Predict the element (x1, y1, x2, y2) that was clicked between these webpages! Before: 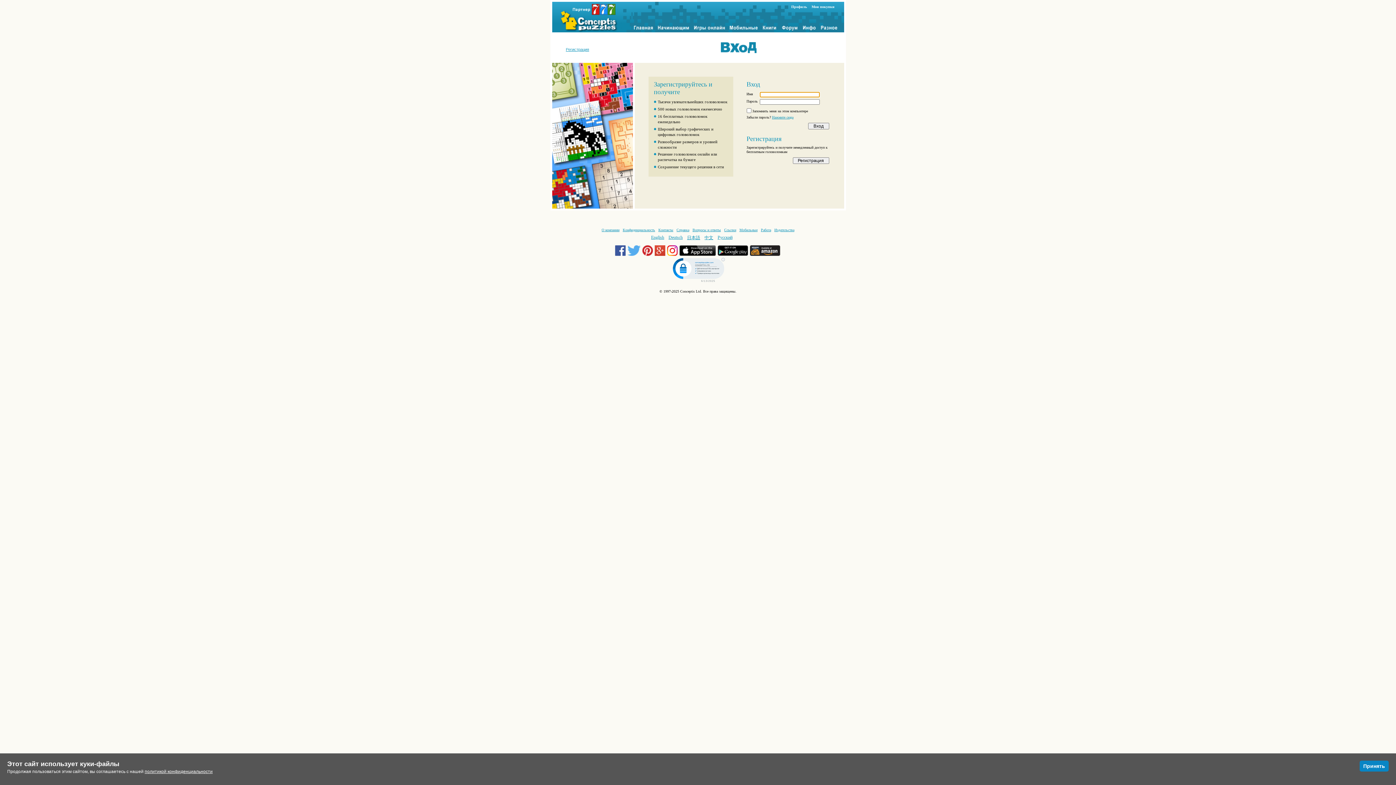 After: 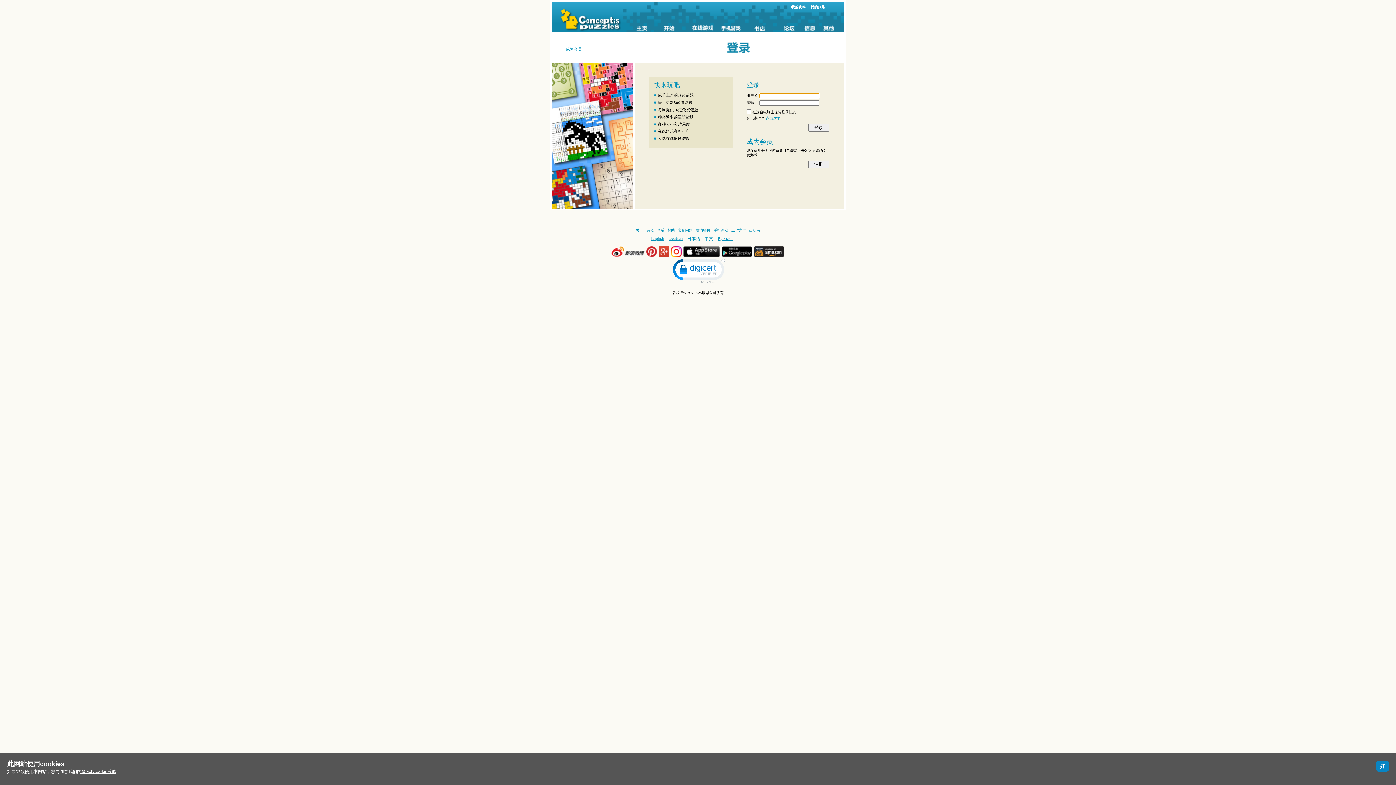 Action: label: 中文 bbox: (704, 234, 713, 241)